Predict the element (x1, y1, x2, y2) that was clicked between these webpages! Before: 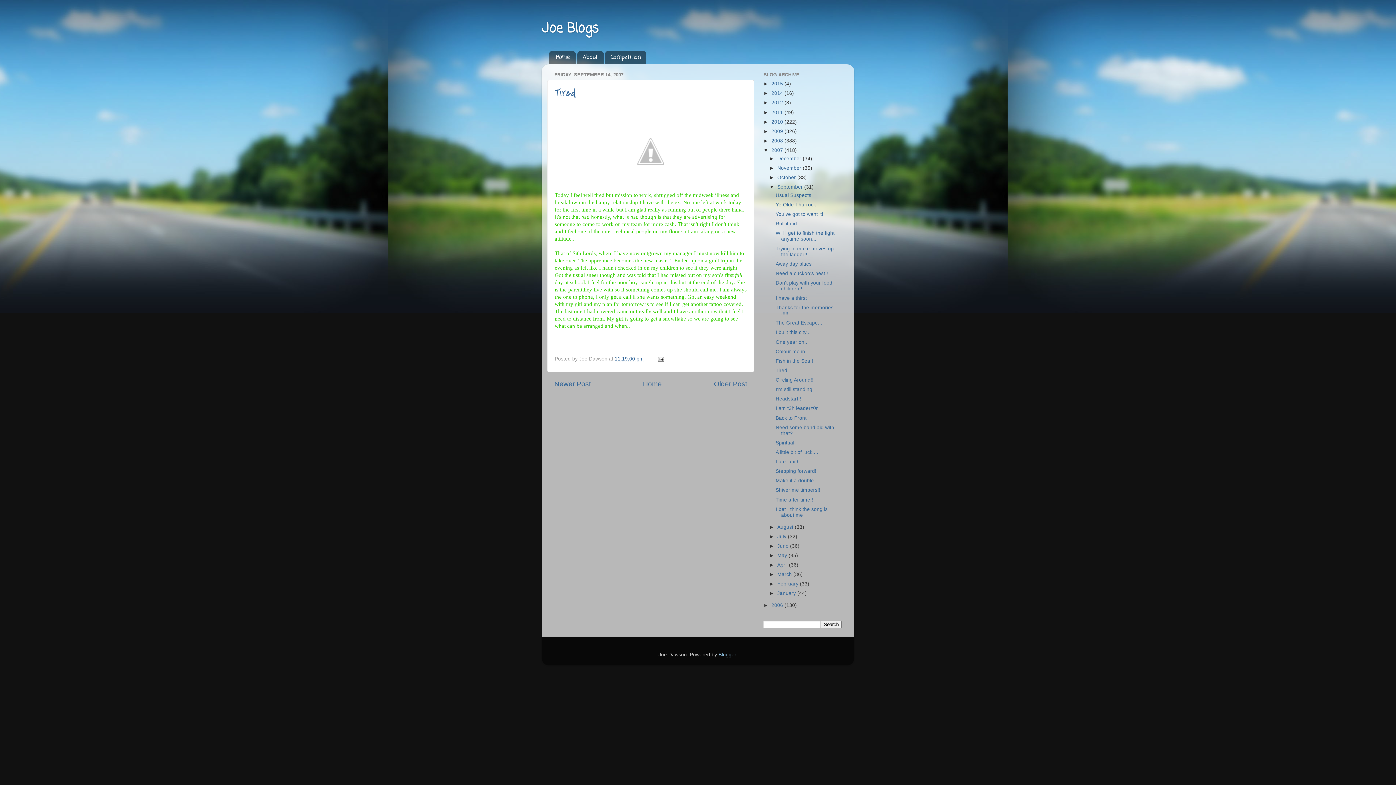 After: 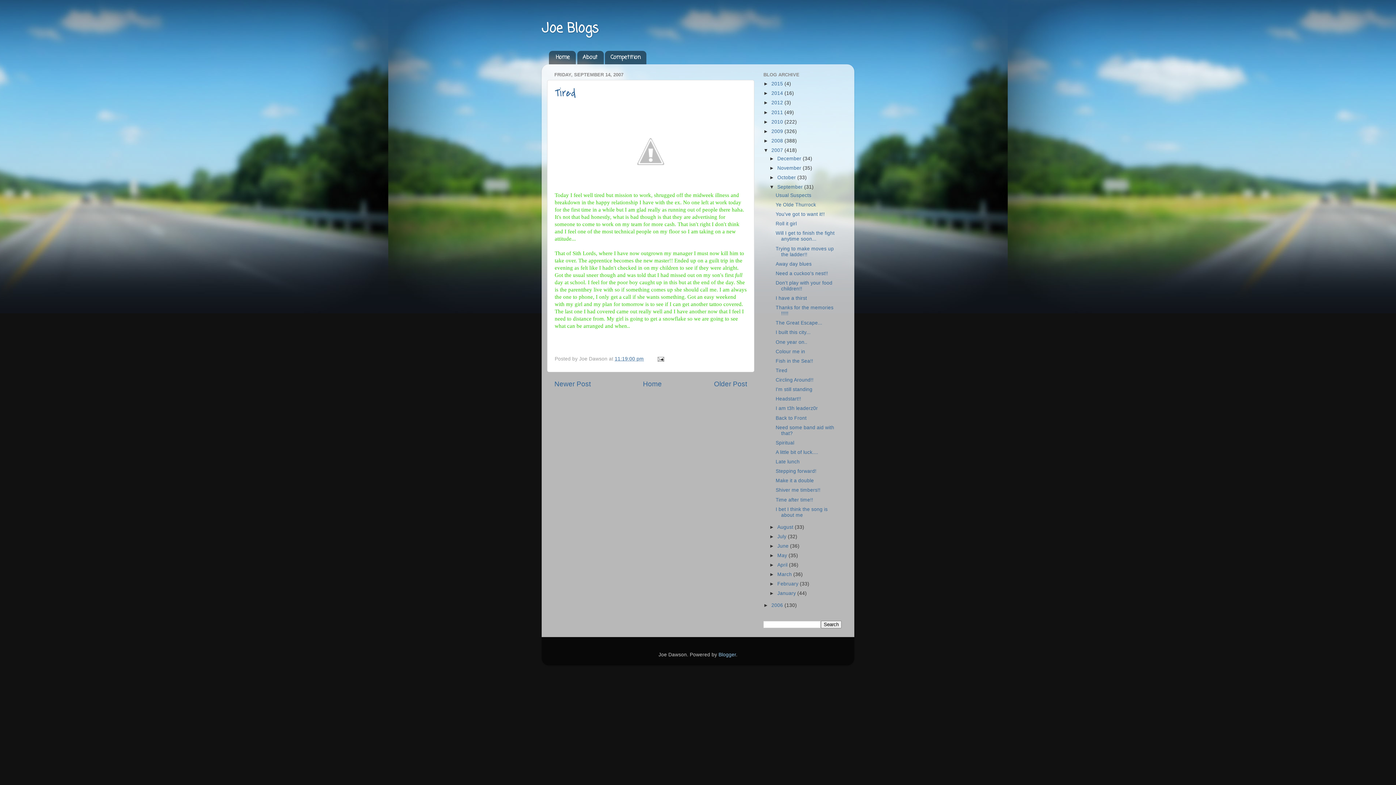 Action: bbox: (775, 367, 787, 373) label: Tired